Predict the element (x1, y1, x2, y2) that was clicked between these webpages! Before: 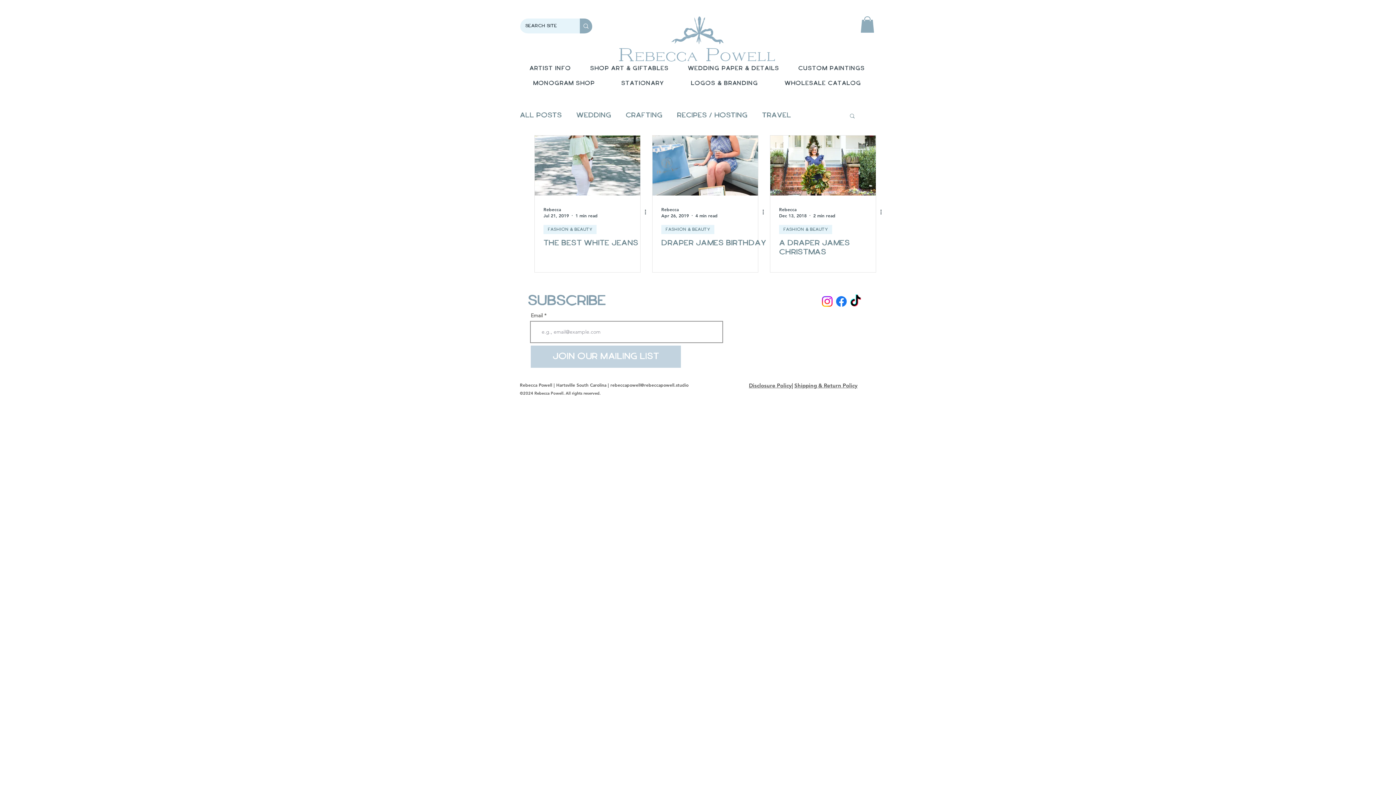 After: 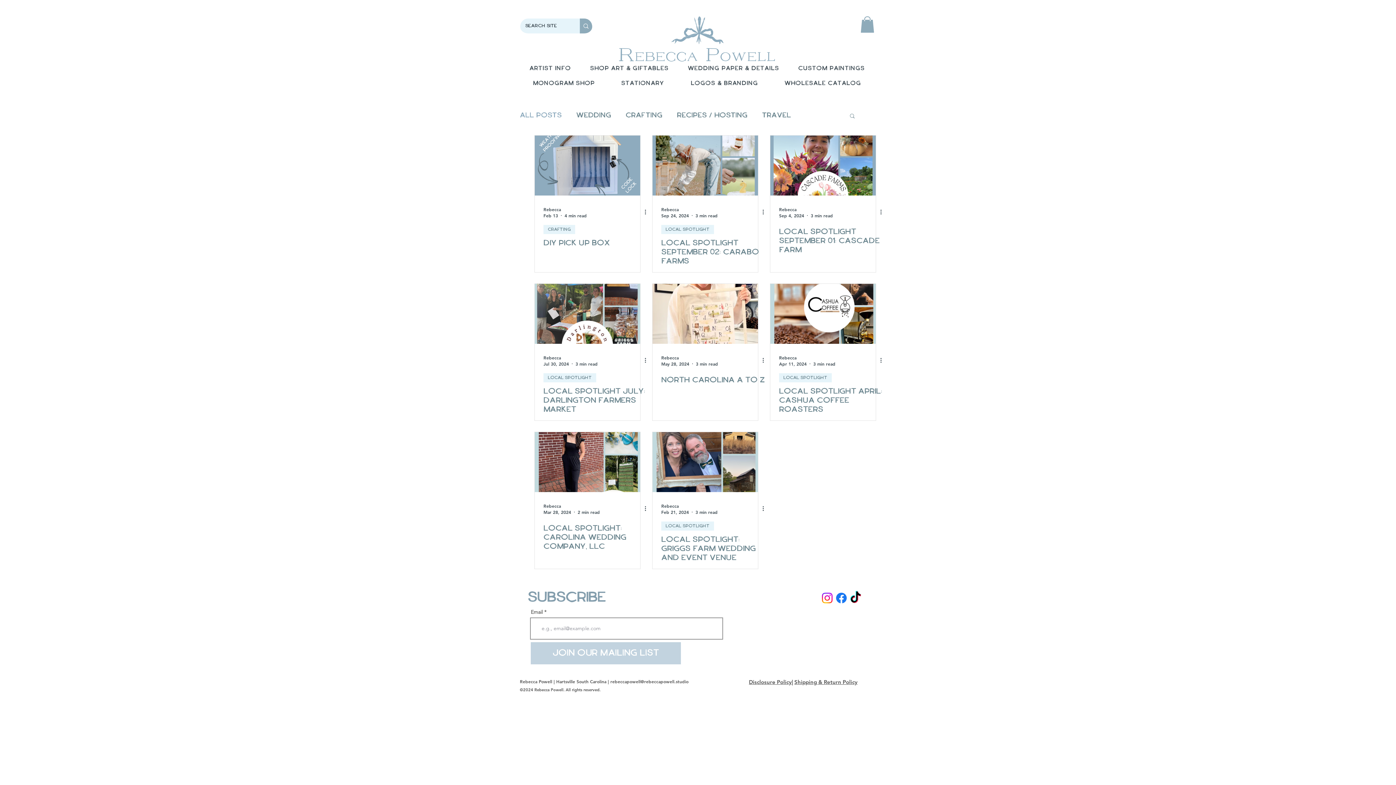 Action: bbox: (520, 112, 561, 118) label: All Posts